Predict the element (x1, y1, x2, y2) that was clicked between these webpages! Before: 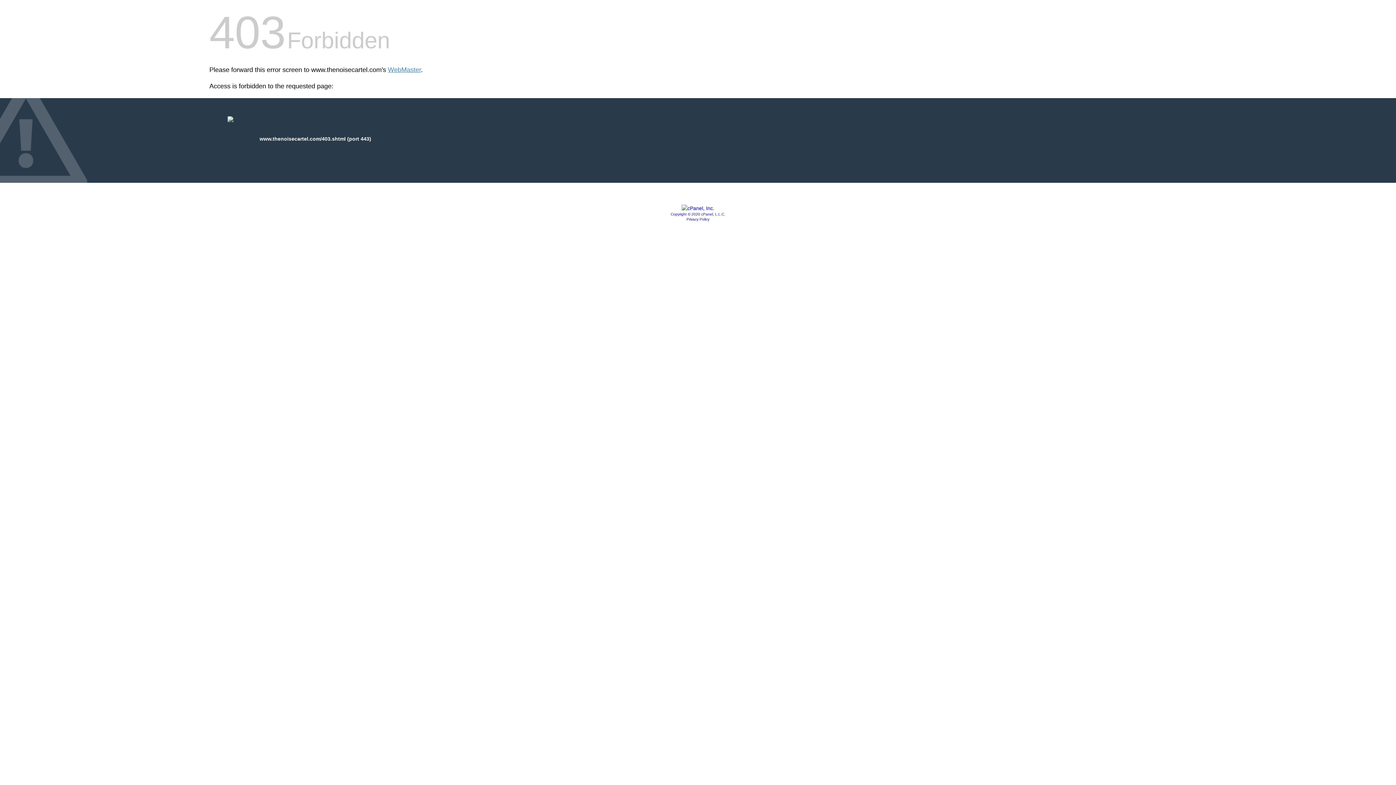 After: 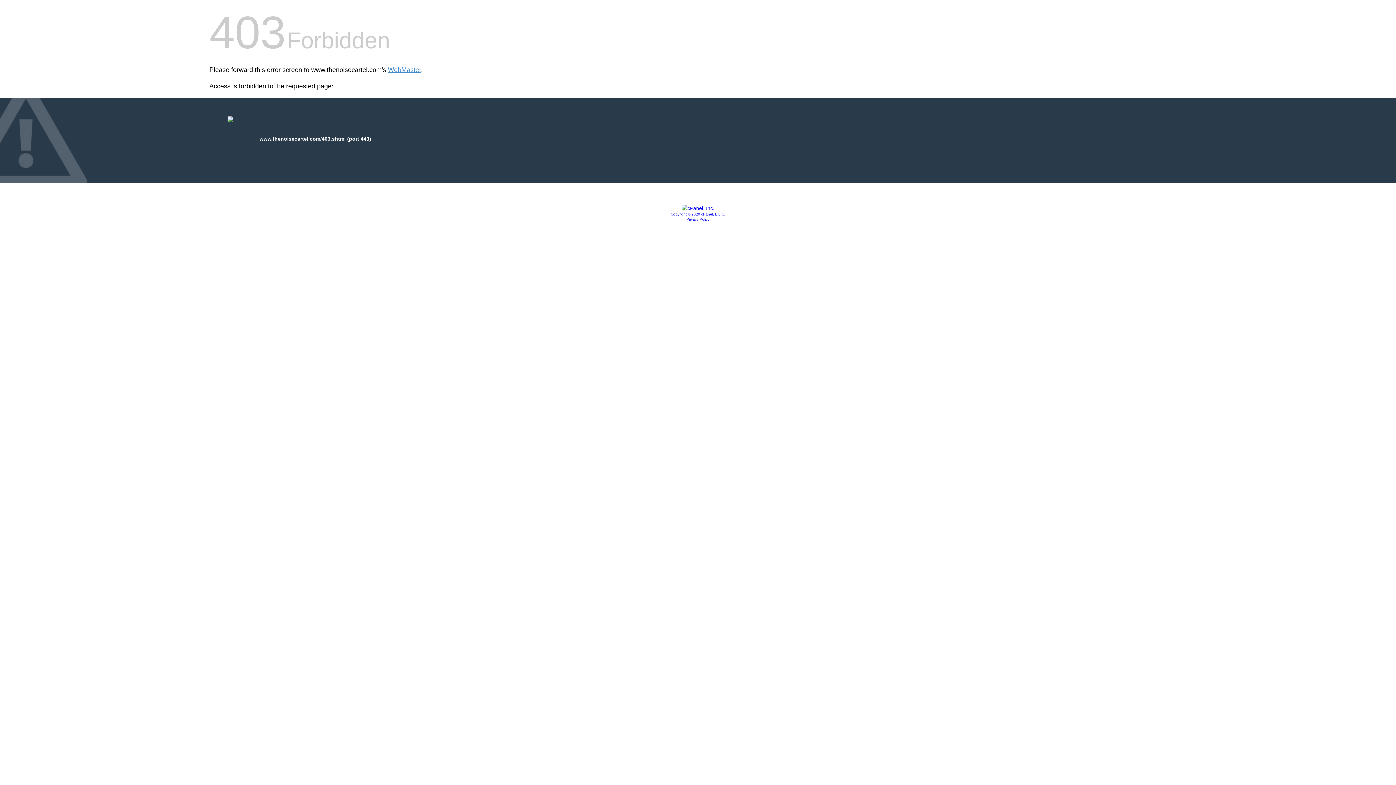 Action: label: Copyright © 2020 cPanel, L.L.C. bbox: (670, 212, 725, 216)